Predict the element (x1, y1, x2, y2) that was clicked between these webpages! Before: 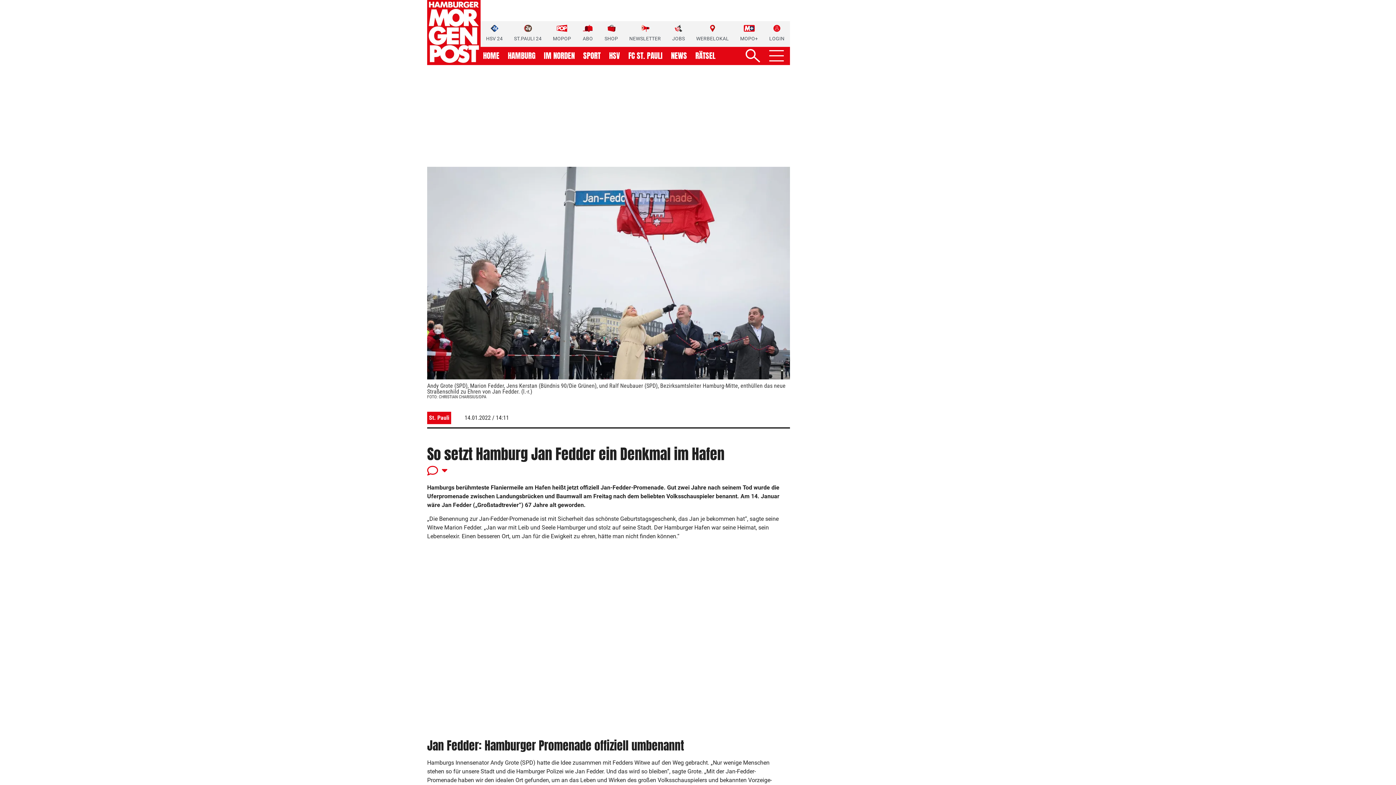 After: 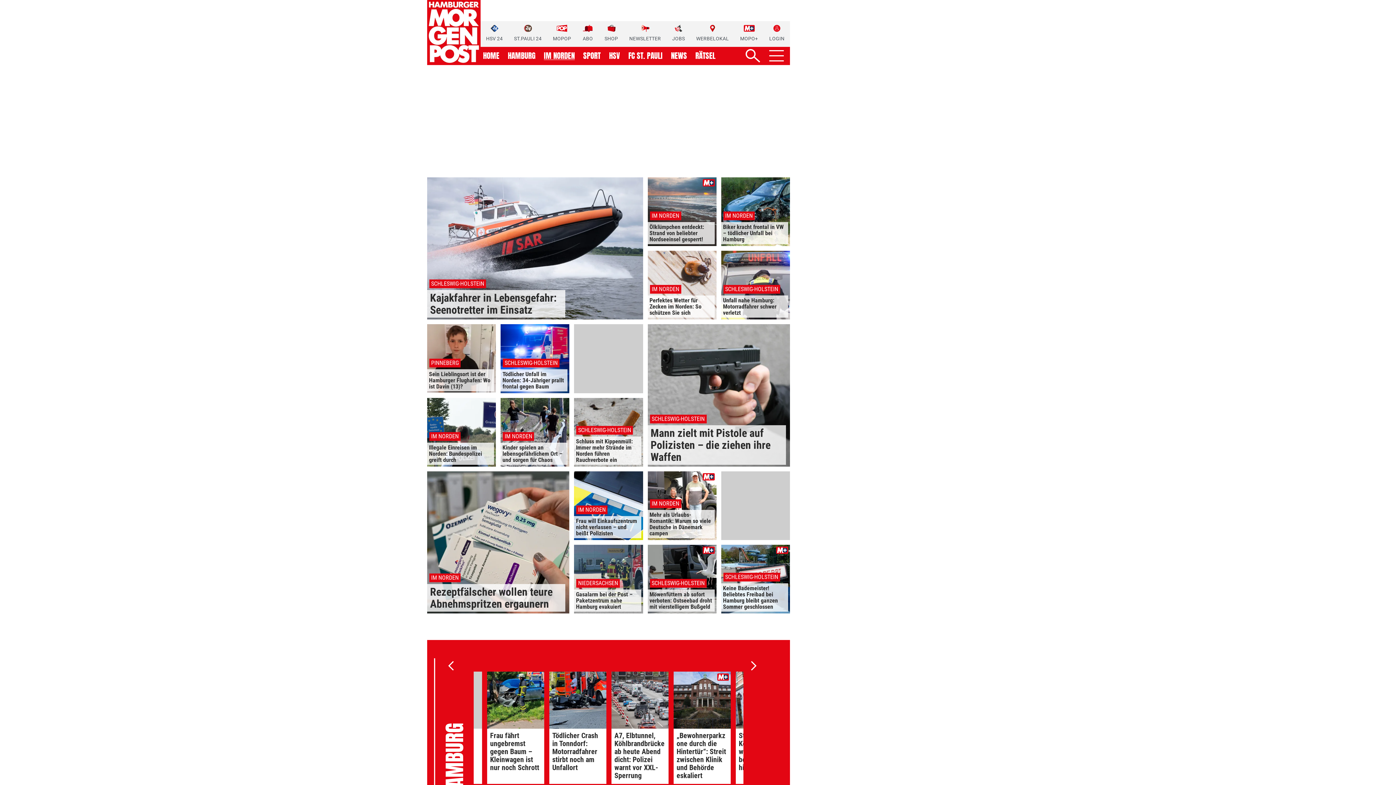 Action: label: IM NORDEN bbox: (544, 52, 574, 59)